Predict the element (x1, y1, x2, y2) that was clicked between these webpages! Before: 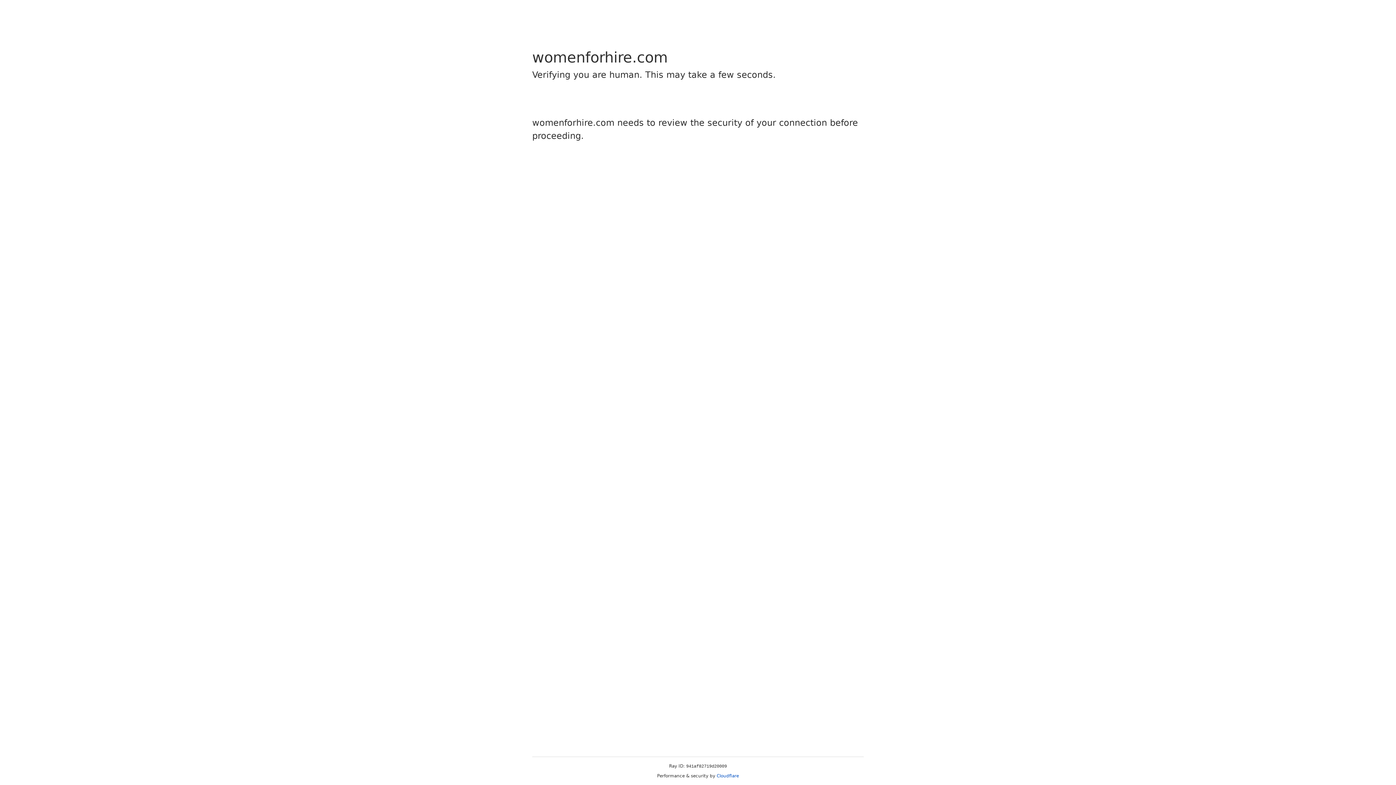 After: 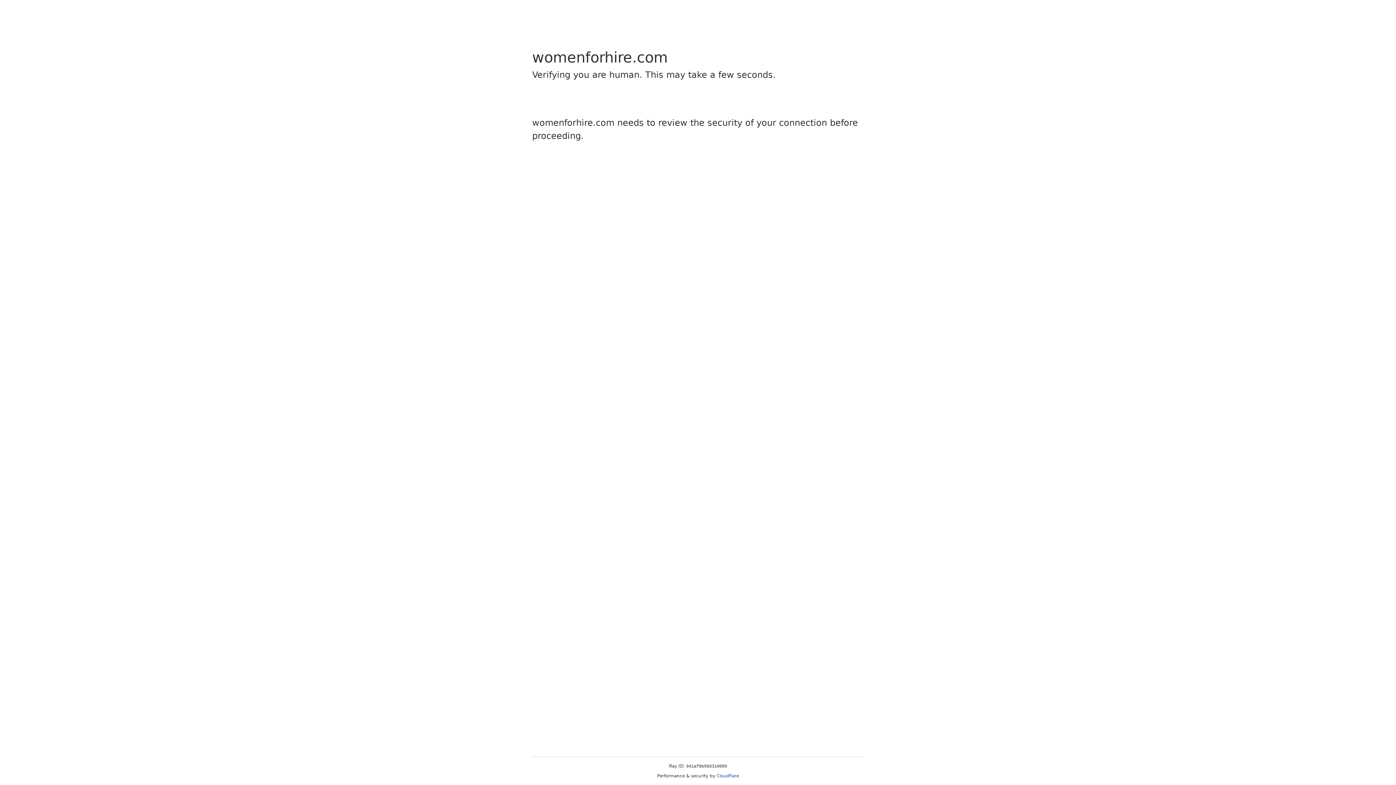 Action: label: Cloudflare bbox: (716, 773, 739, 778)